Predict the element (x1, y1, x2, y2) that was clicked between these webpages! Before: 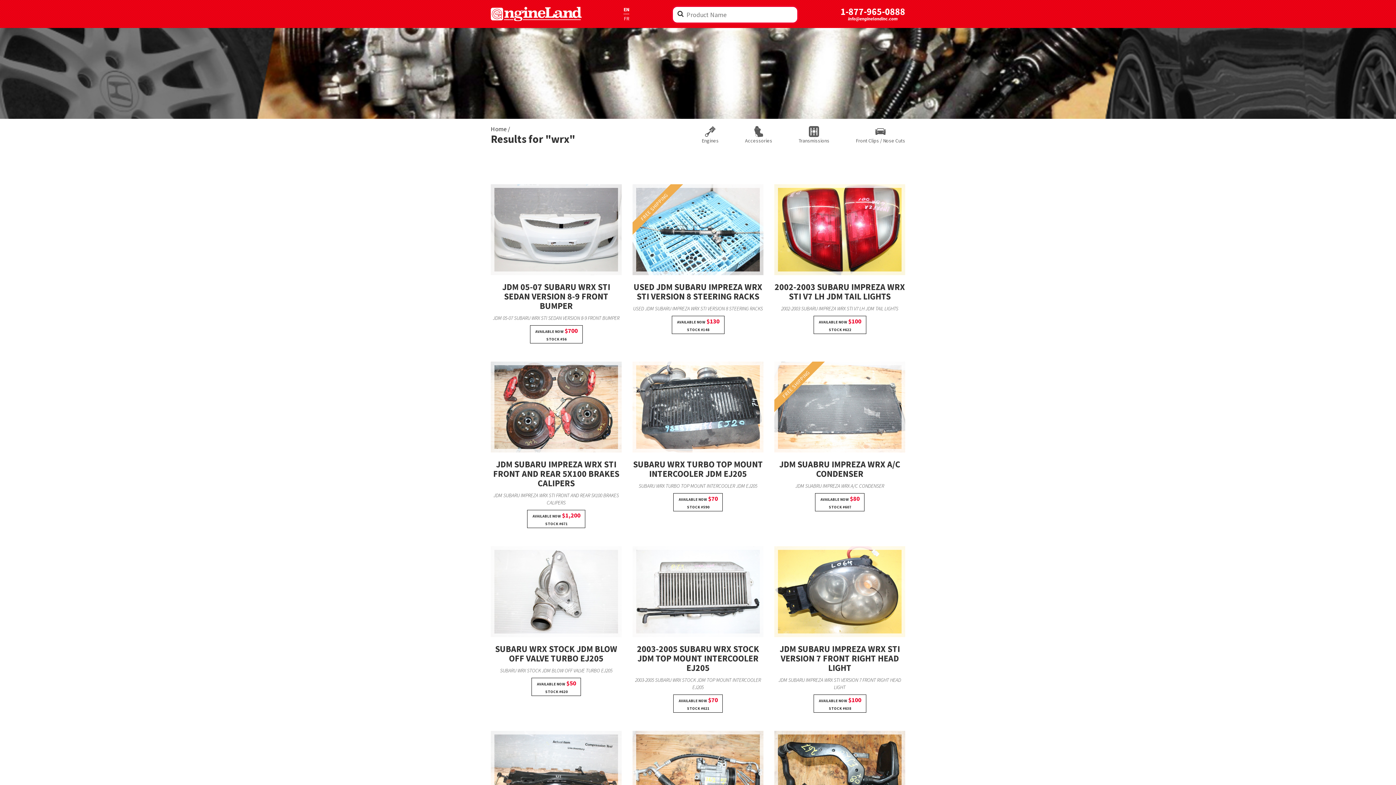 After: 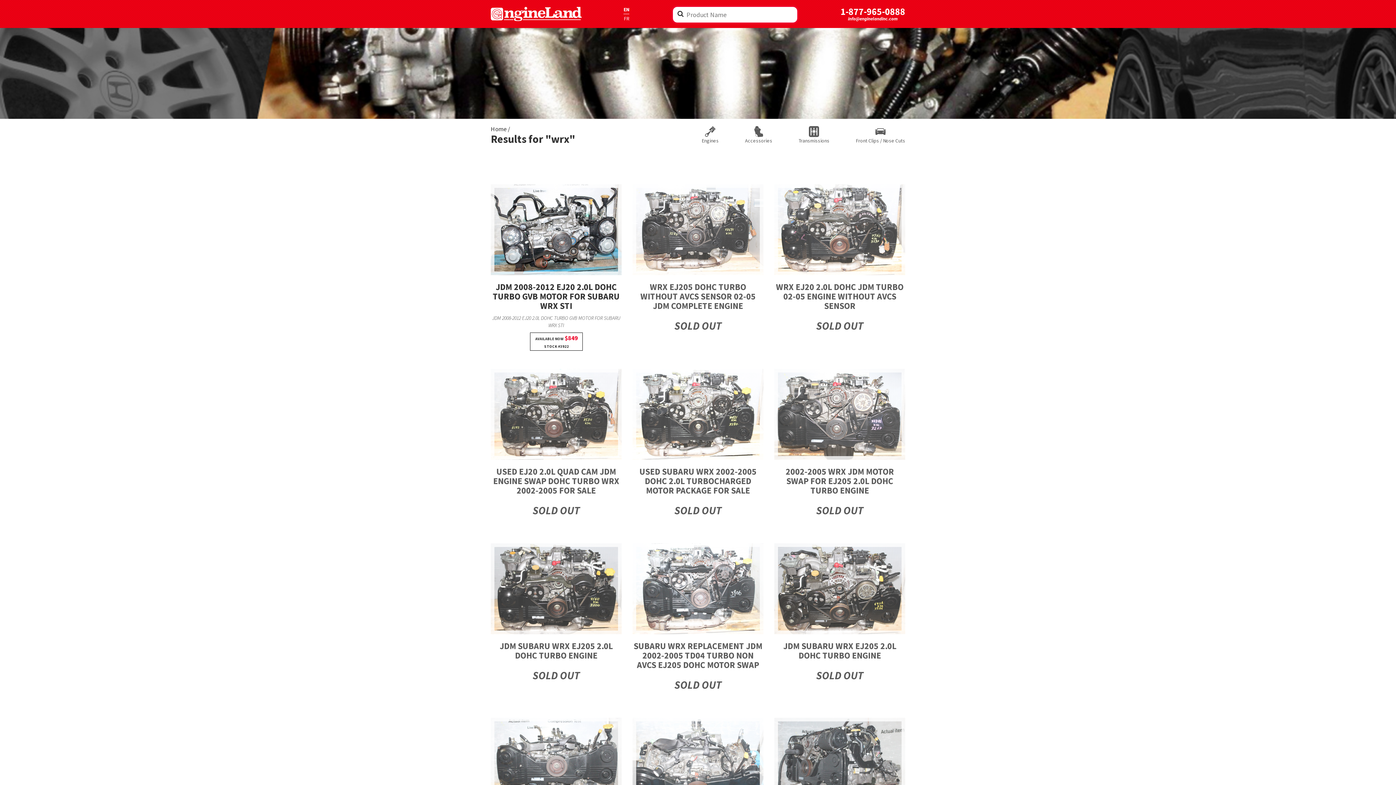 Action: label: Engines bbox: (701, 126, 718, 144)